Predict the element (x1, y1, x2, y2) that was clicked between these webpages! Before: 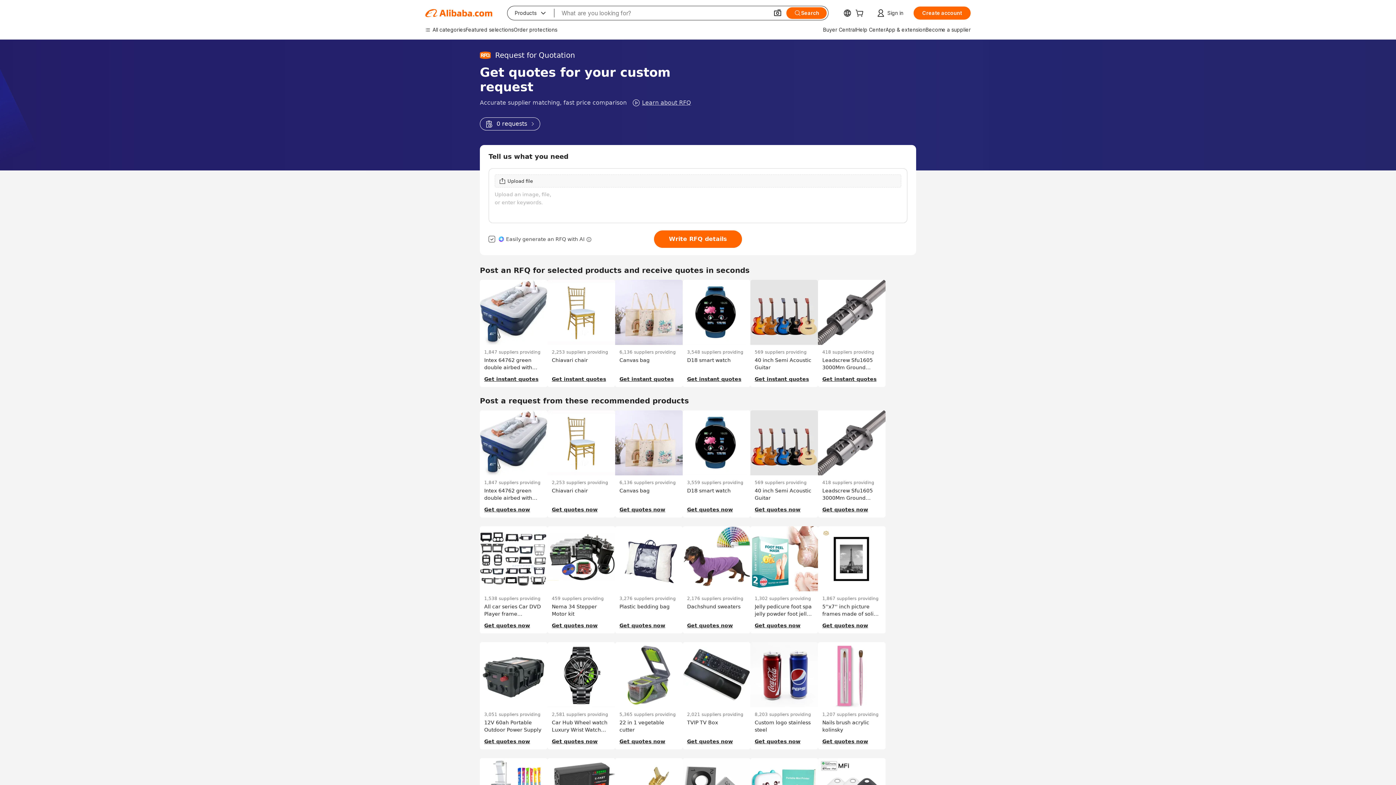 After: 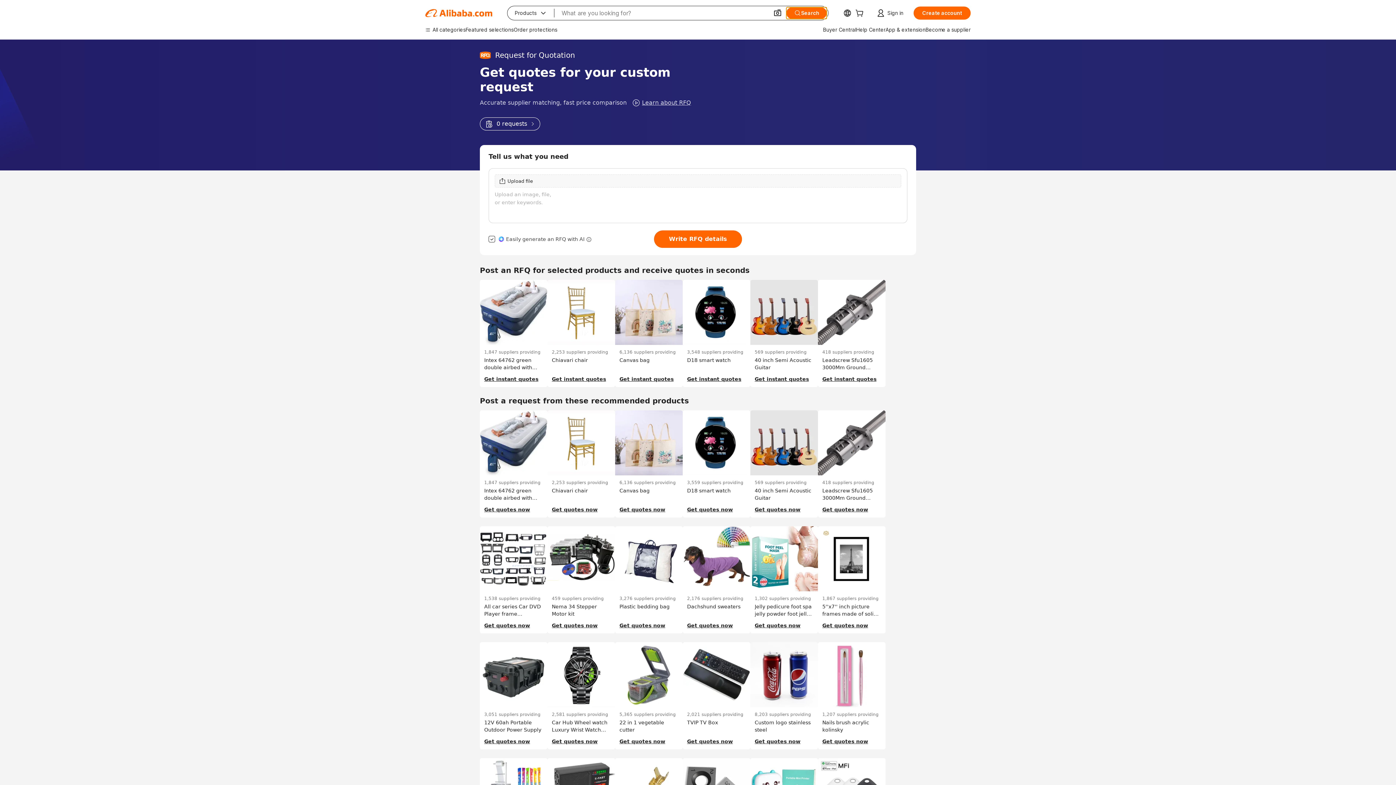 Action: bbox: (786, 7, 826, 18) label: Search